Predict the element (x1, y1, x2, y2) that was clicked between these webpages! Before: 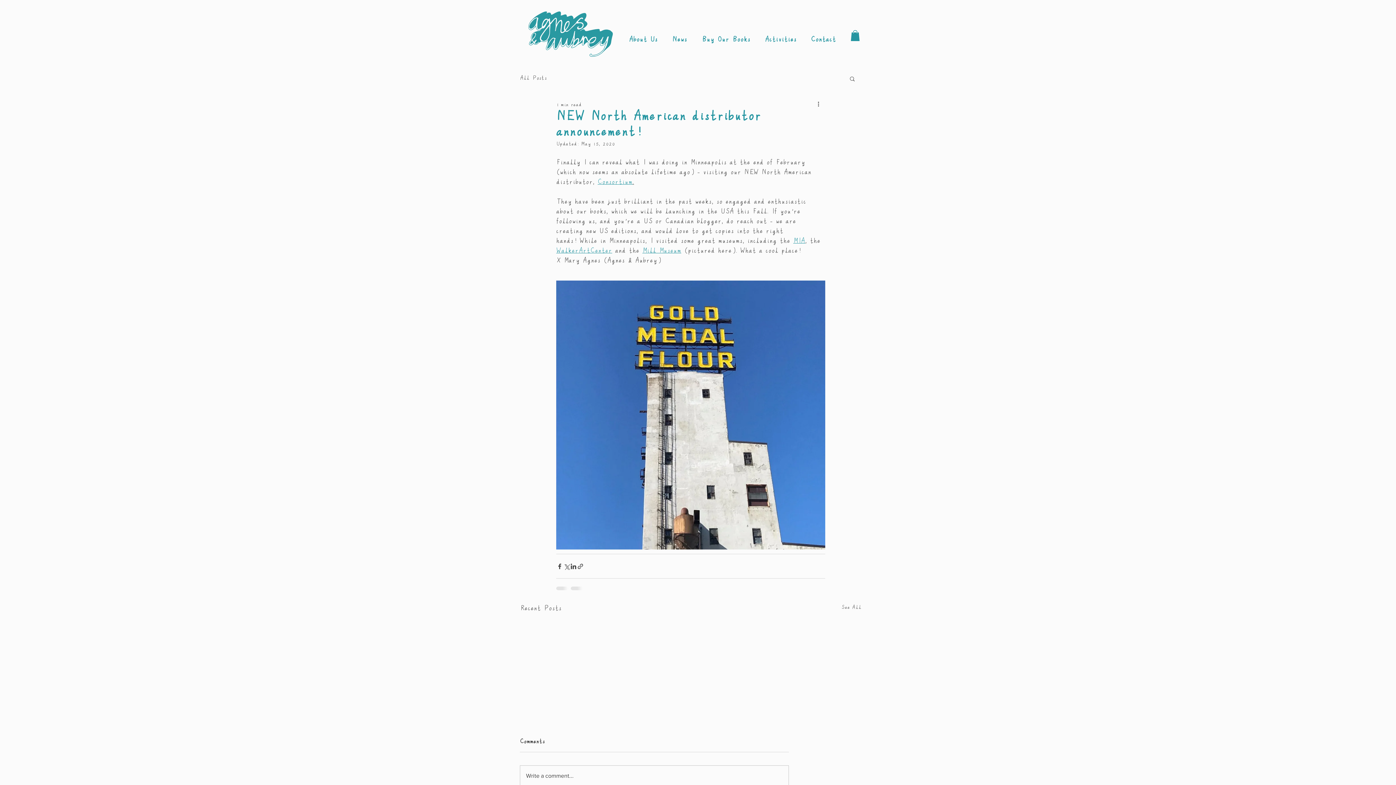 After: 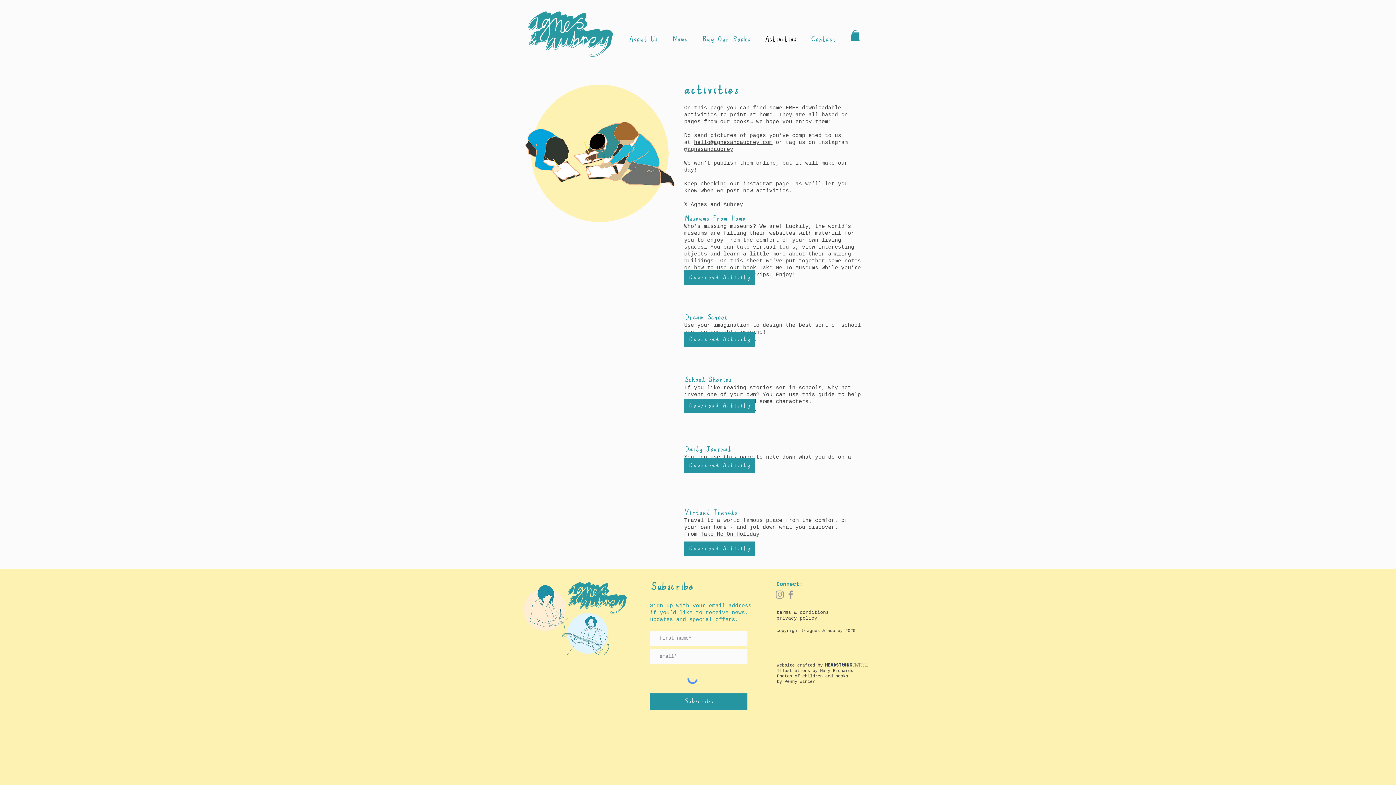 Action: bbox: (757, 30, 804, 48) label: Activities